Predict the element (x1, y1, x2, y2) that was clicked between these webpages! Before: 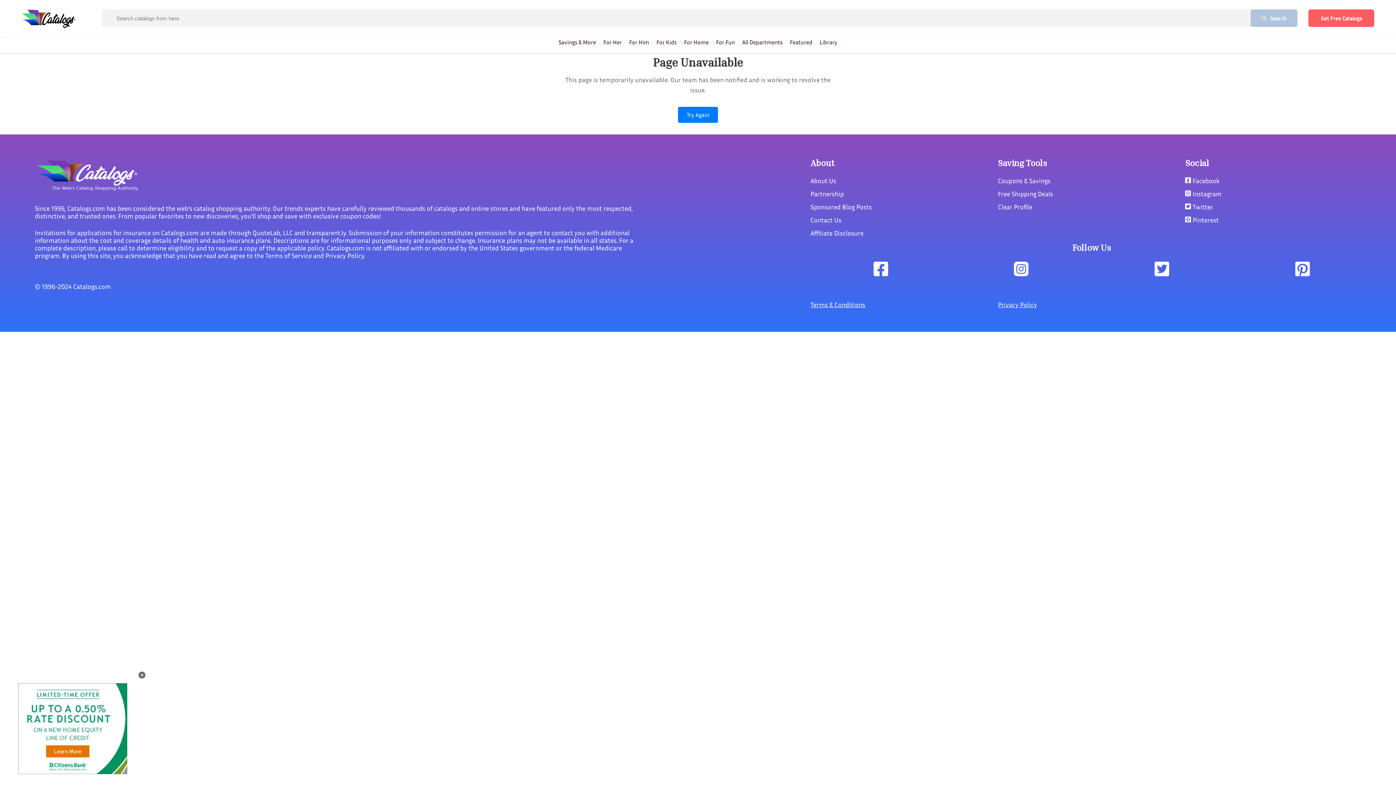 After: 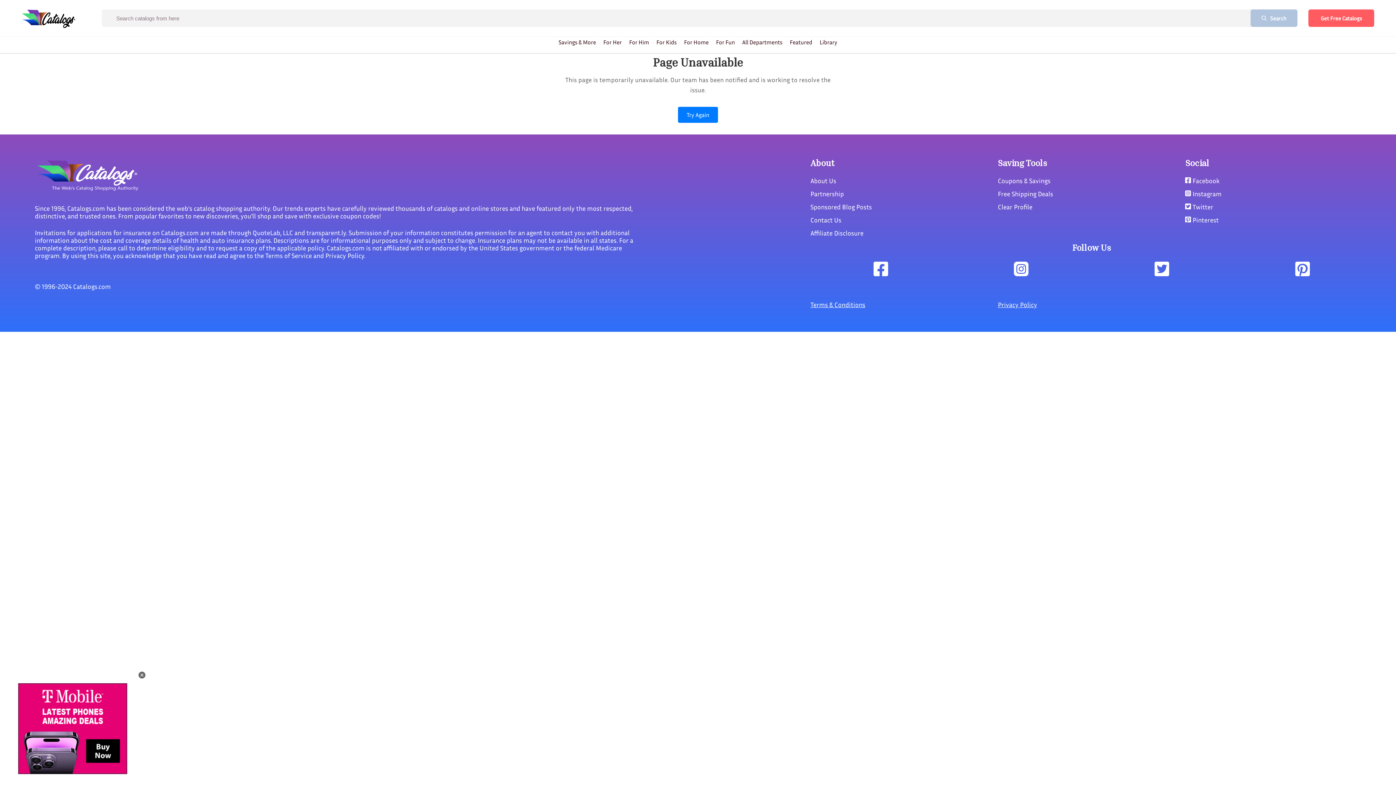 Action: bbox: (678, 106, 718, 122) label: Try Again